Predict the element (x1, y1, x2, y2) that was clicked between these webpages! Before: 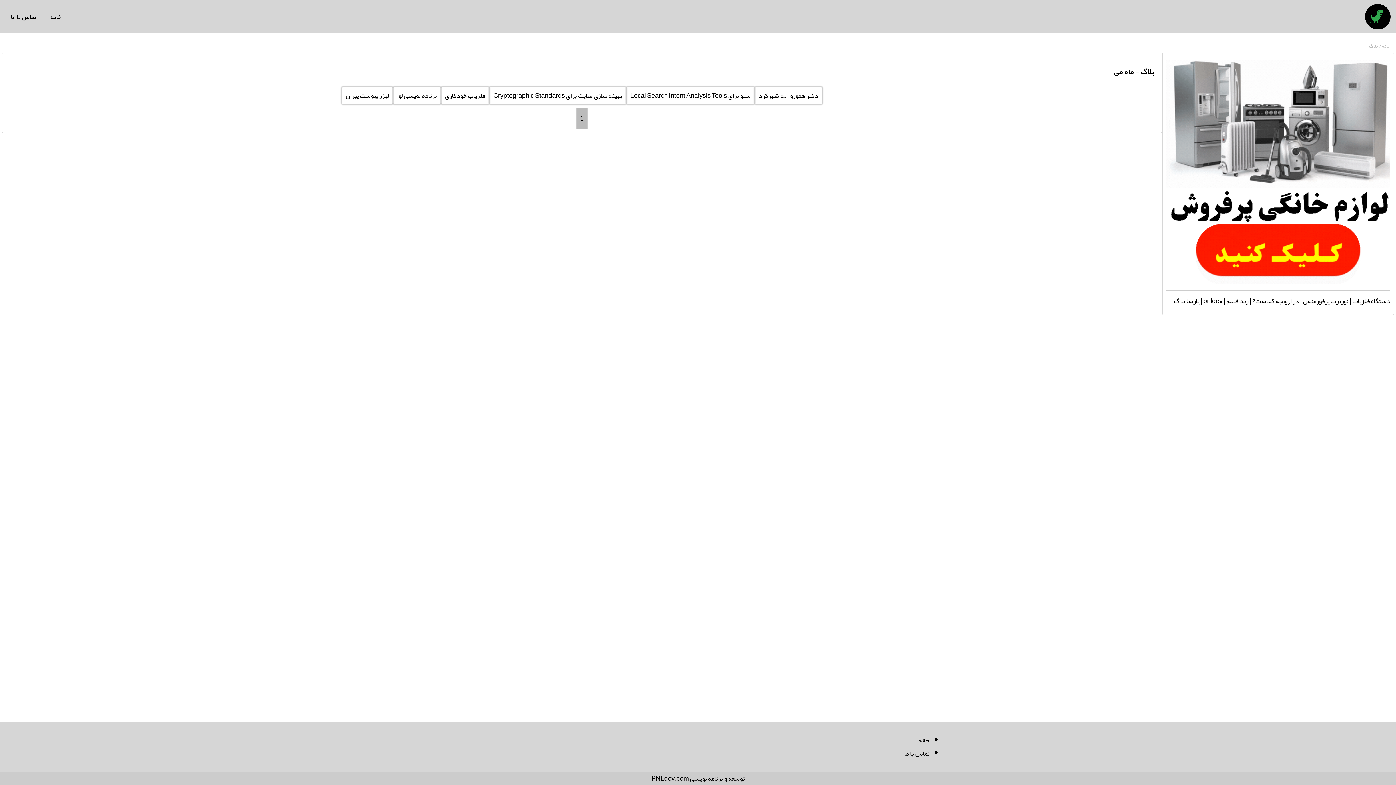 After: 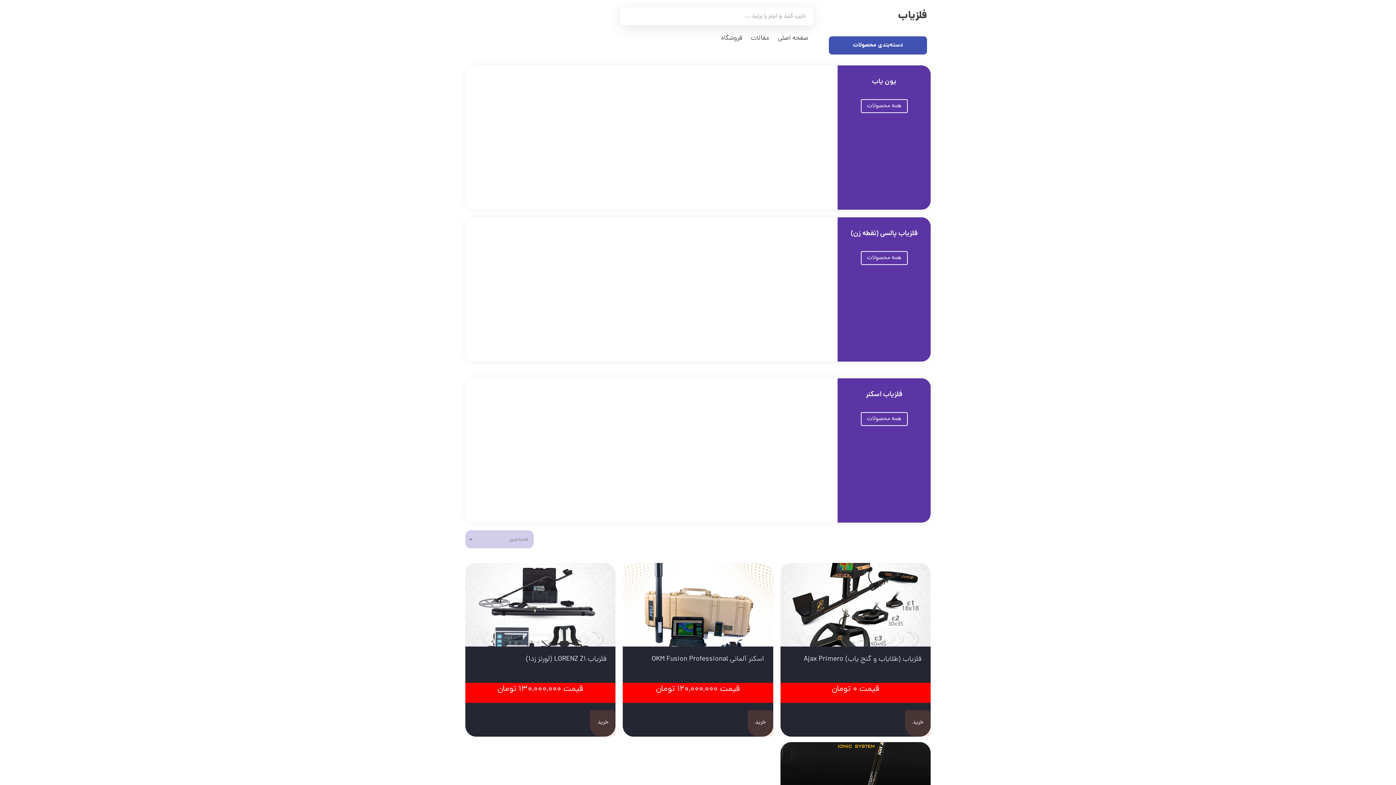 Action: bbox: (1352, 294, 1390, 307) label: دستگاه فلزیاب